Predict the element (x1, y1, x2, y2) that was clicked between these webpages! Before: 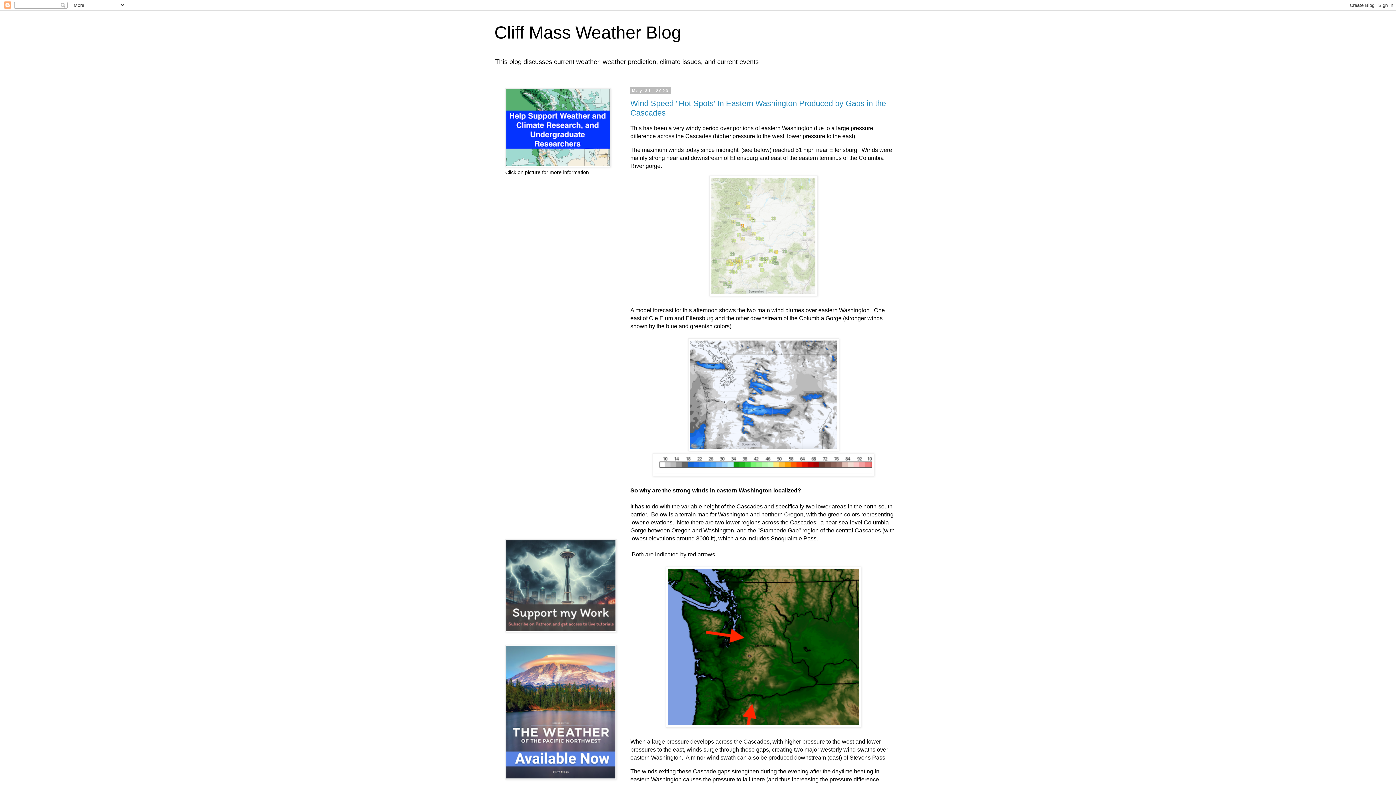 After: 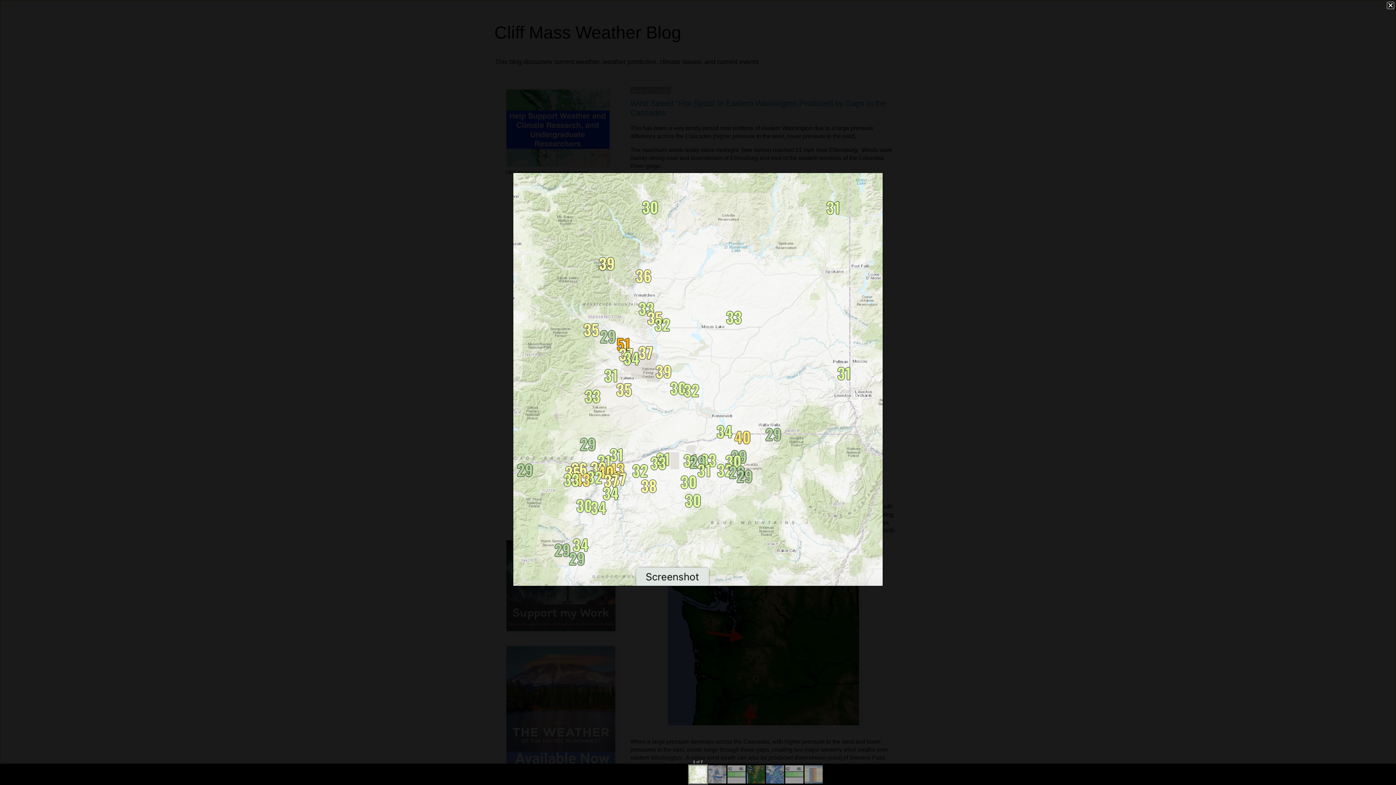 Action: bbox: (709, 291, 817, 297)